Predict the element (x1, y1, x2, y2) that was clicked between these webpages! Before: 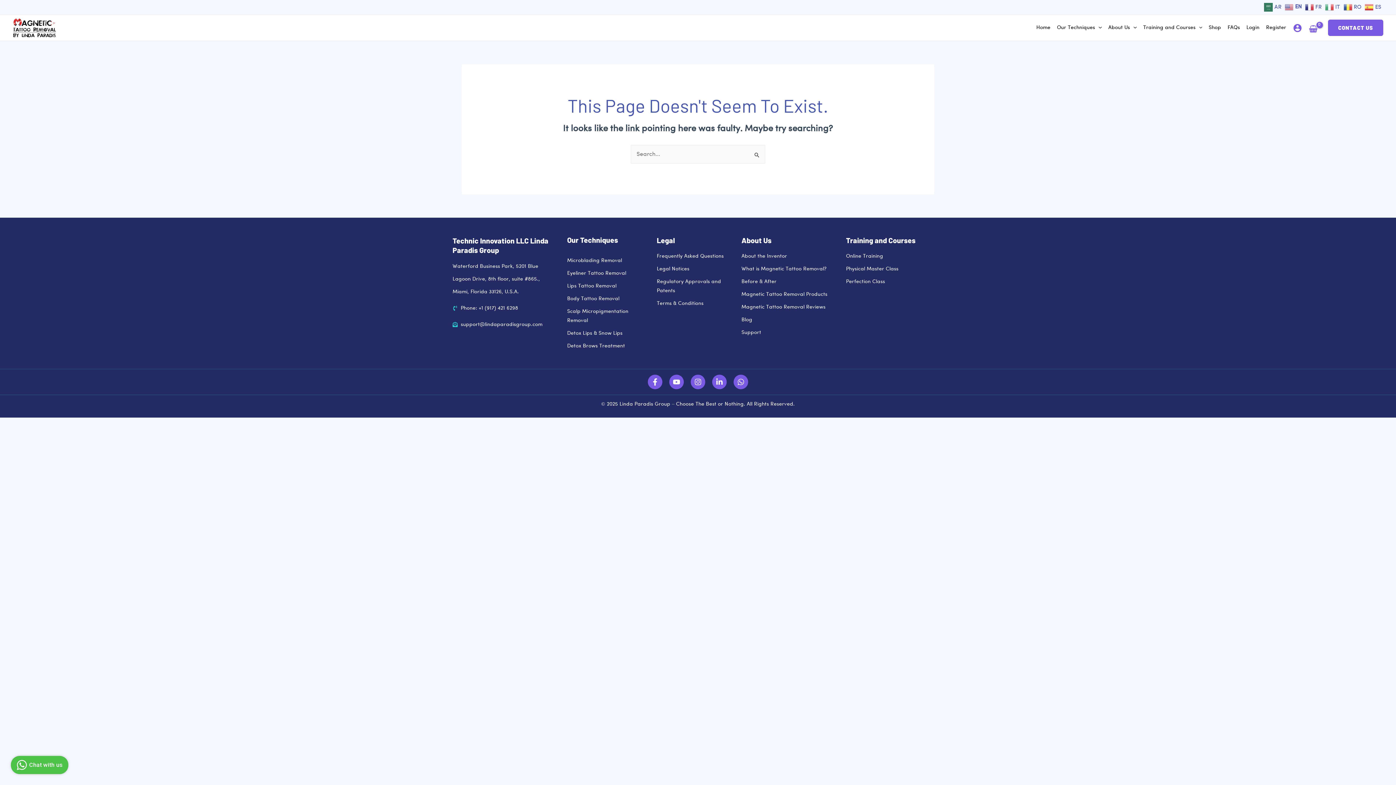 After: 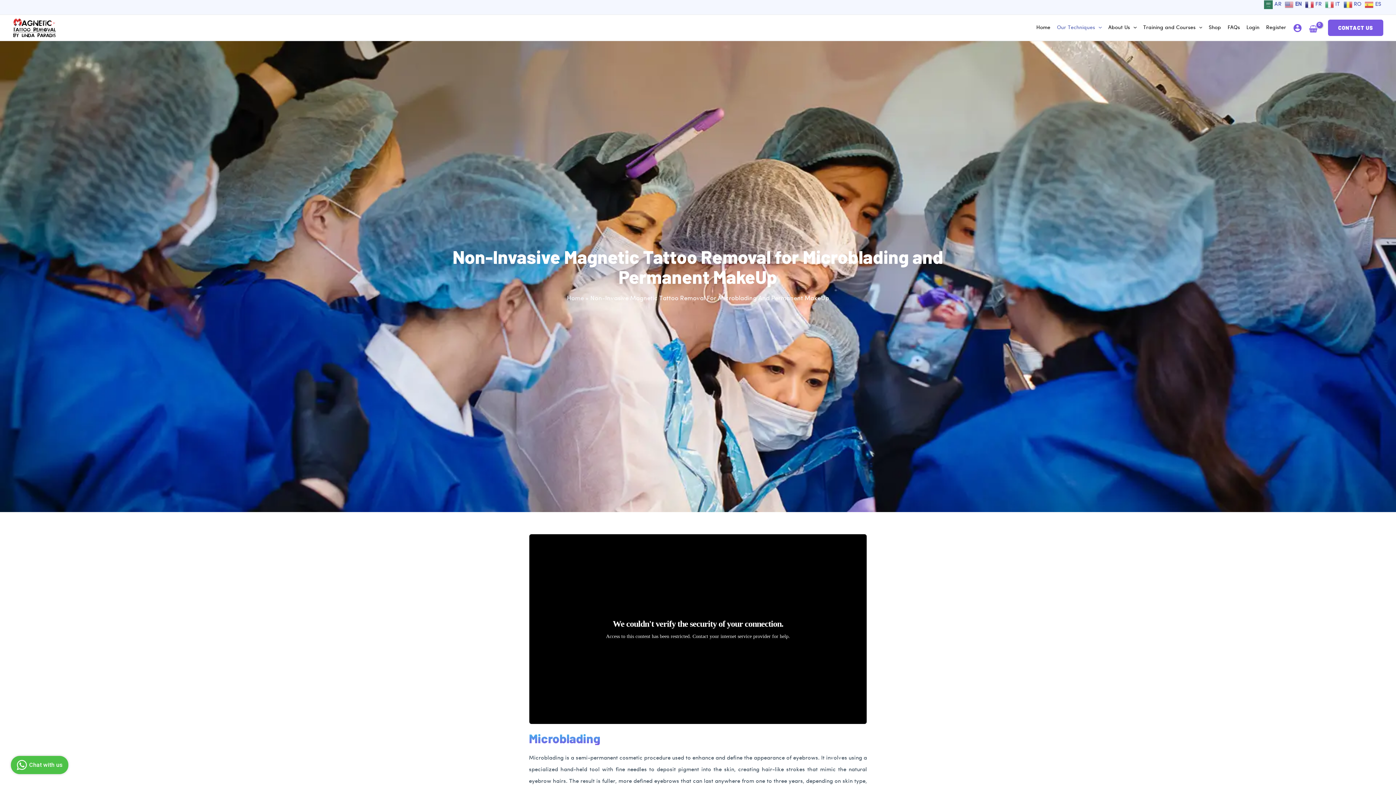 Action: bbox: (567, 256, 649, 265) label: Microblading Removal